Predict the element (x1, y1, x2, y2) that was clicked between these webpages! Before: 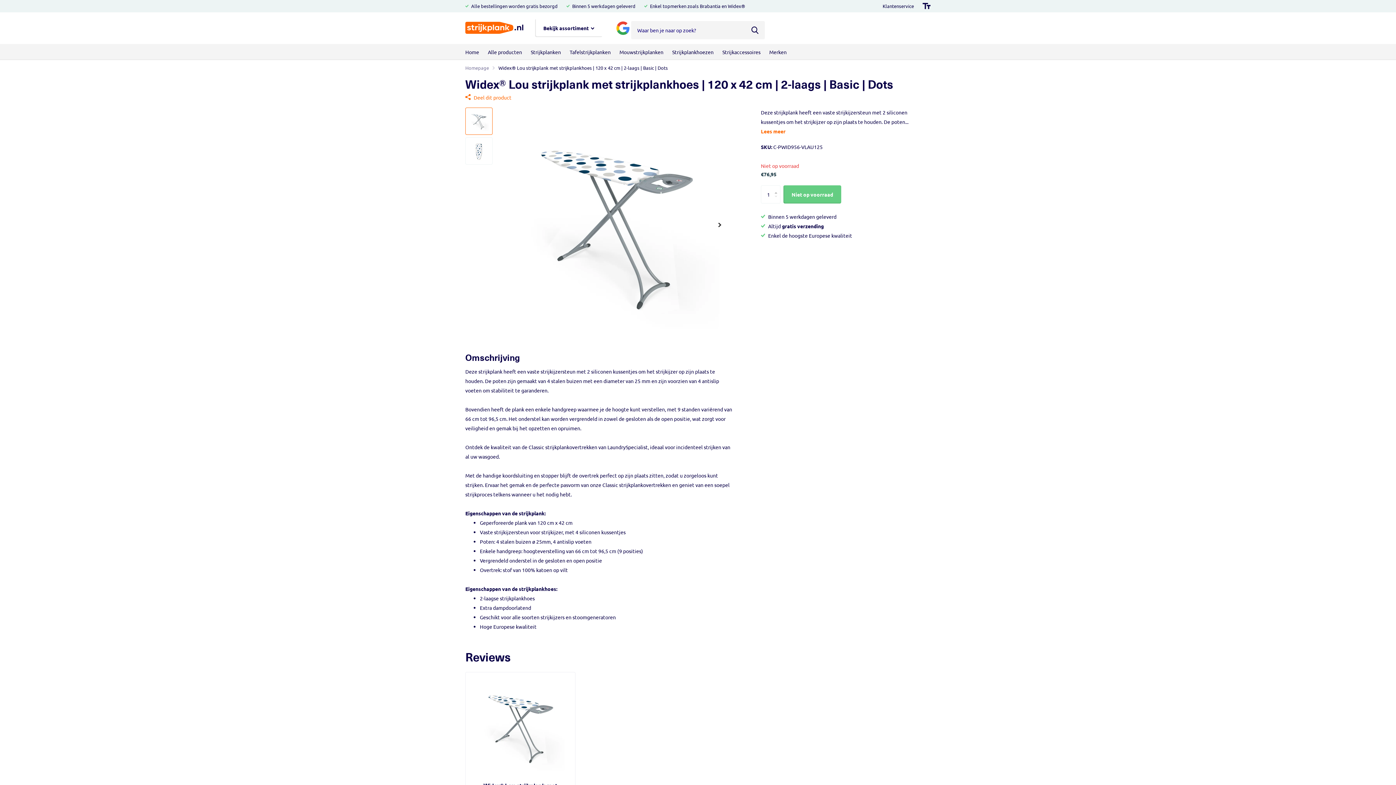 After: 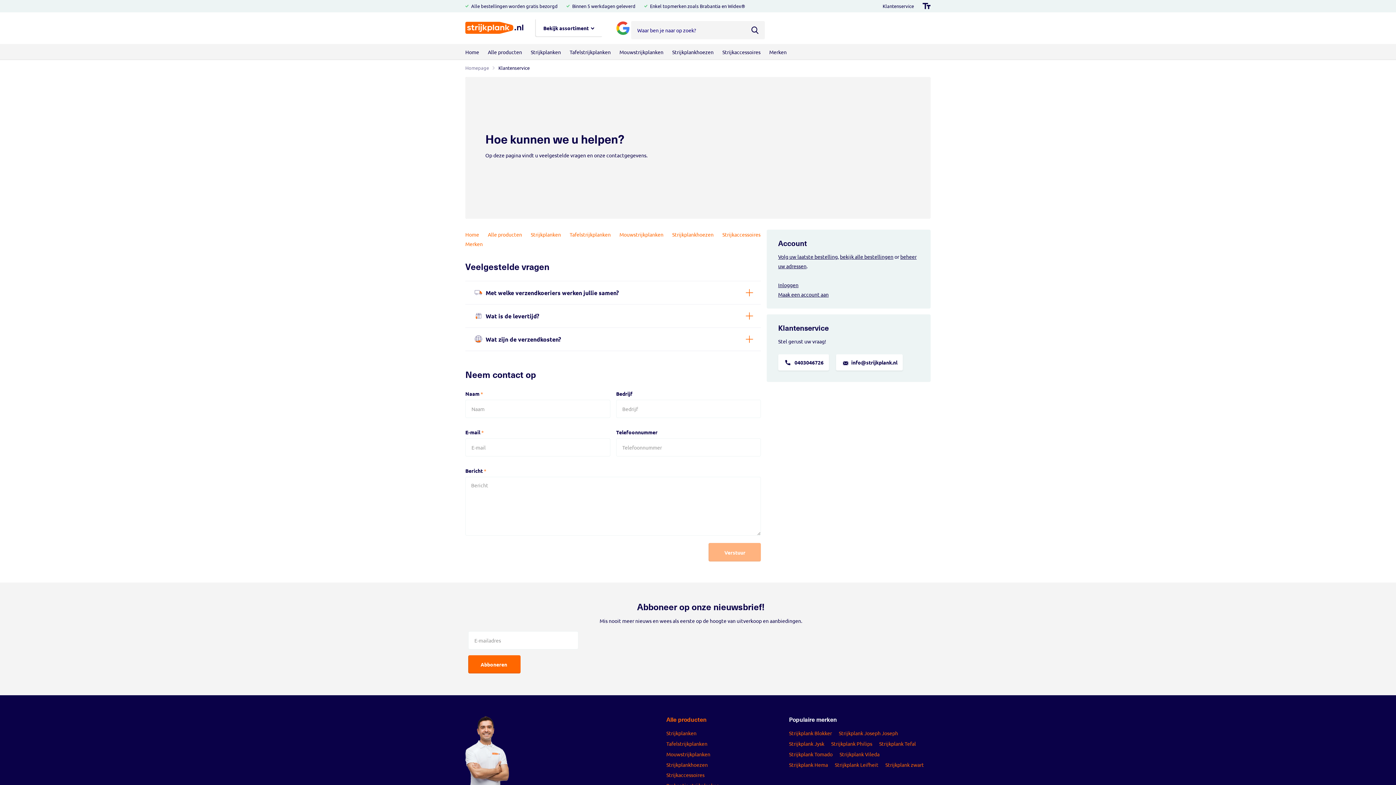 Action: bbox: (882, 1, 914, 10) label: Klantenservice